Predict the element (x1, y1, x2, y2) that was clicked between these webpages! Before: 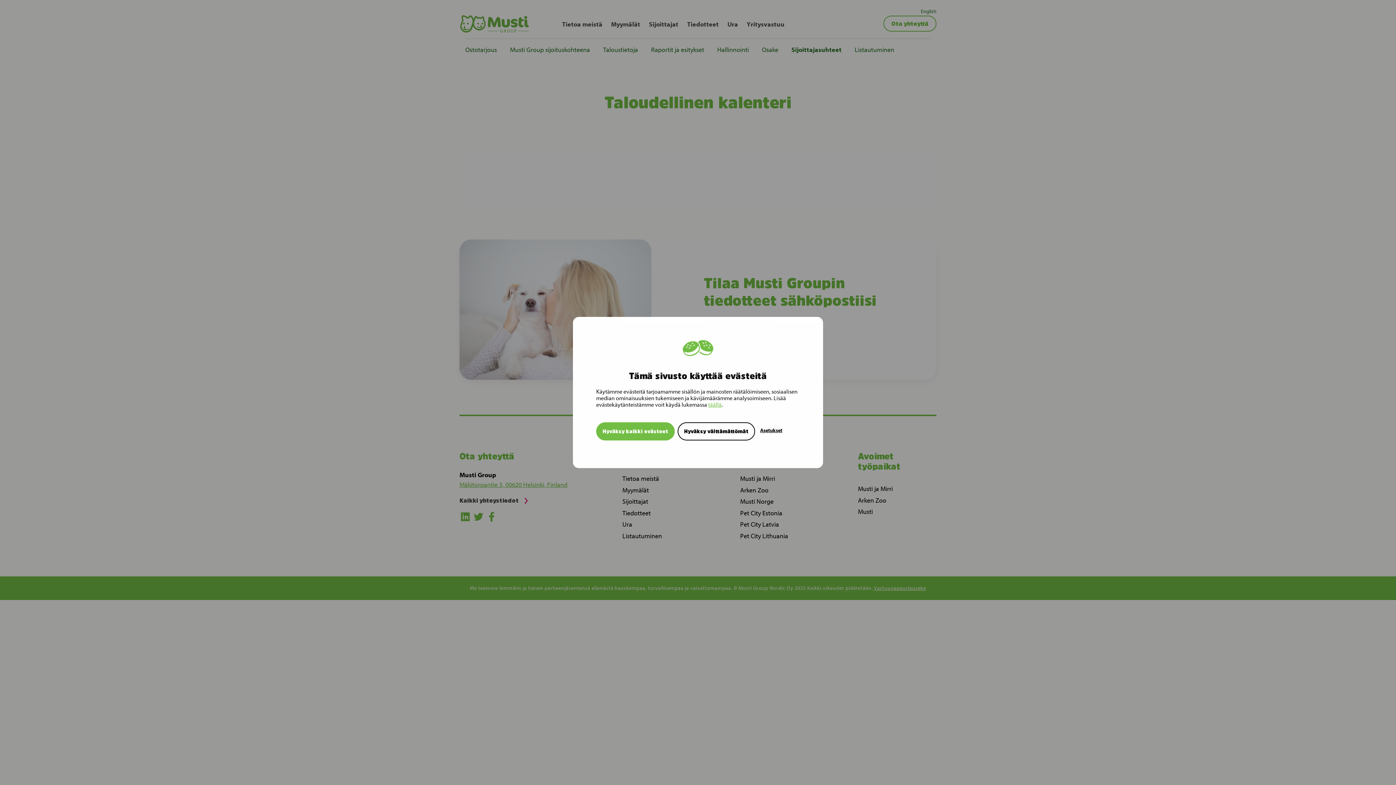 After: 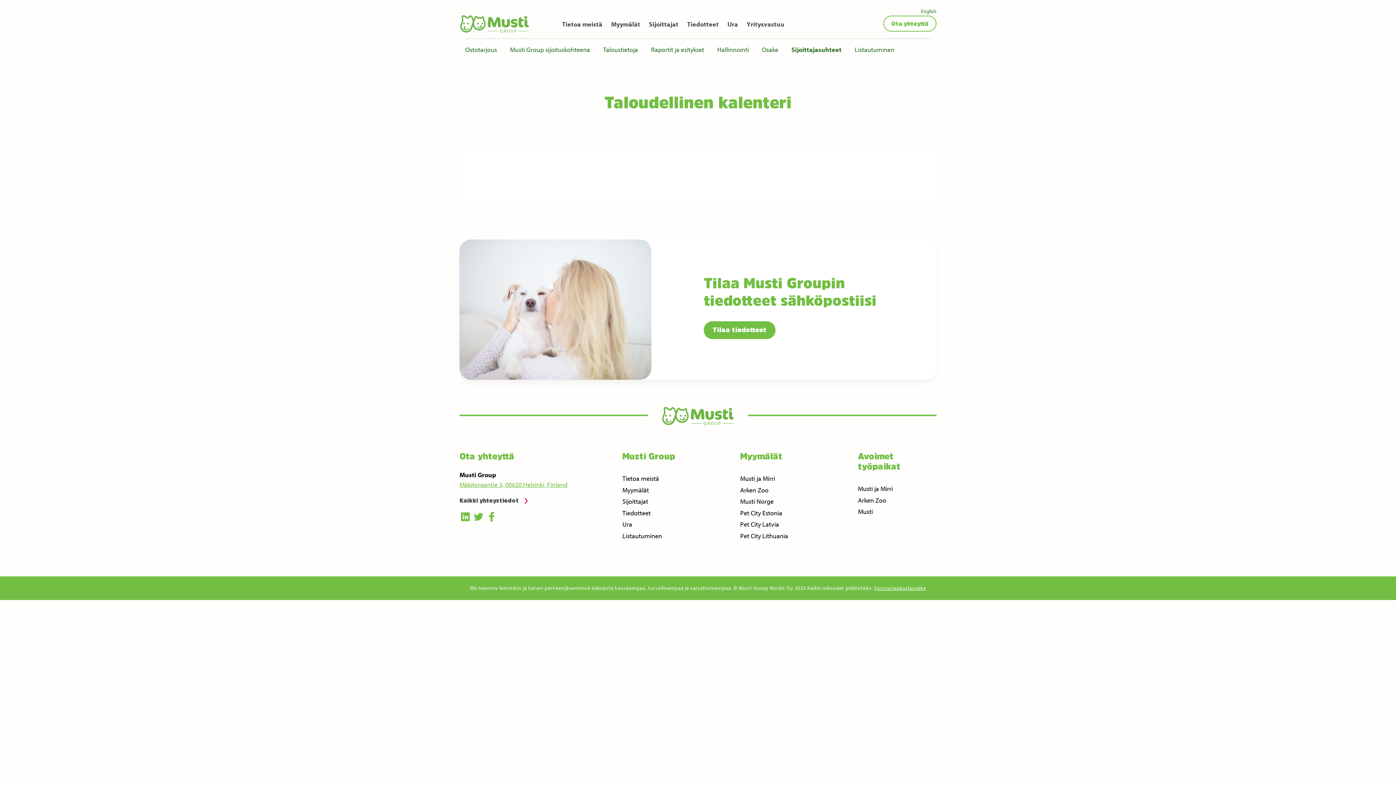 Action: bbox: (677, 422, 755, 440) label: Hyväksy välttämättömät